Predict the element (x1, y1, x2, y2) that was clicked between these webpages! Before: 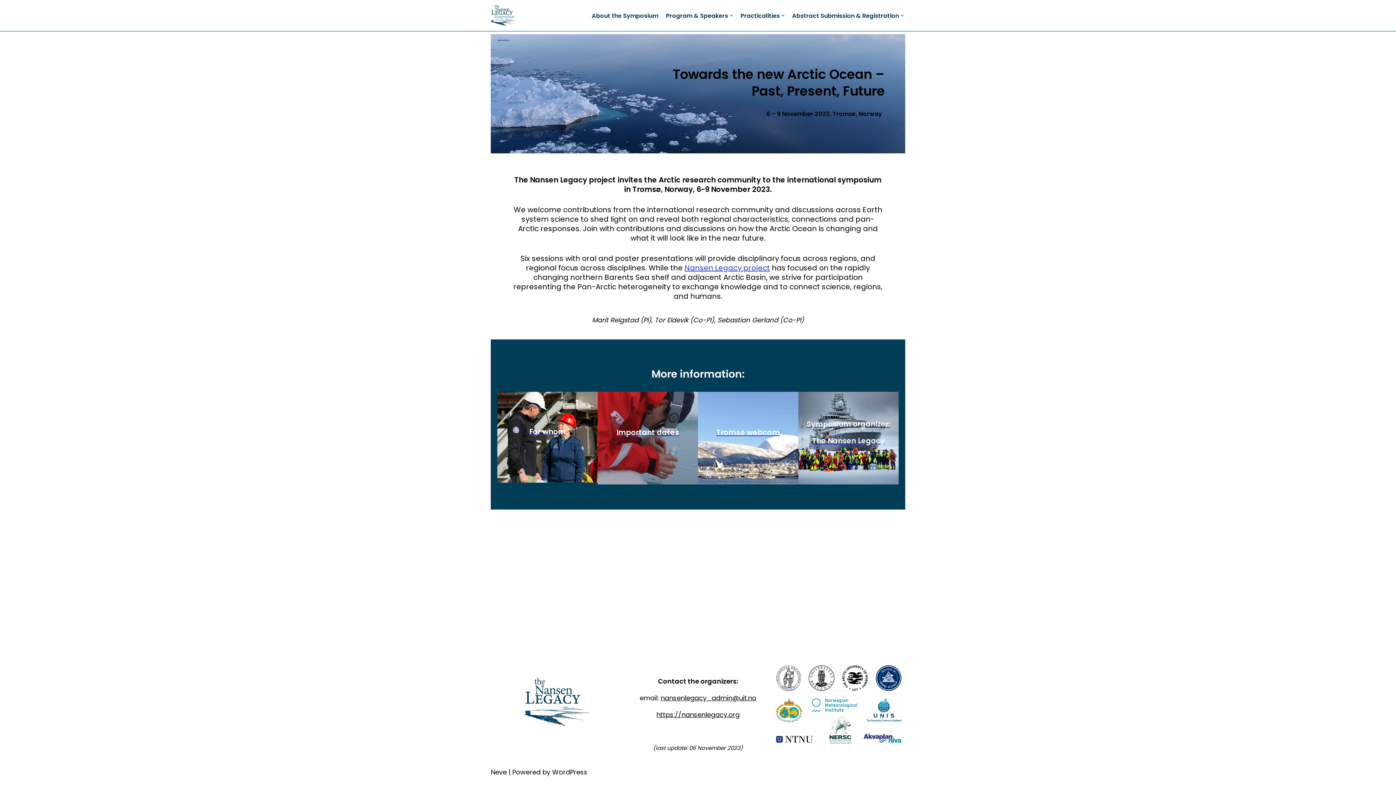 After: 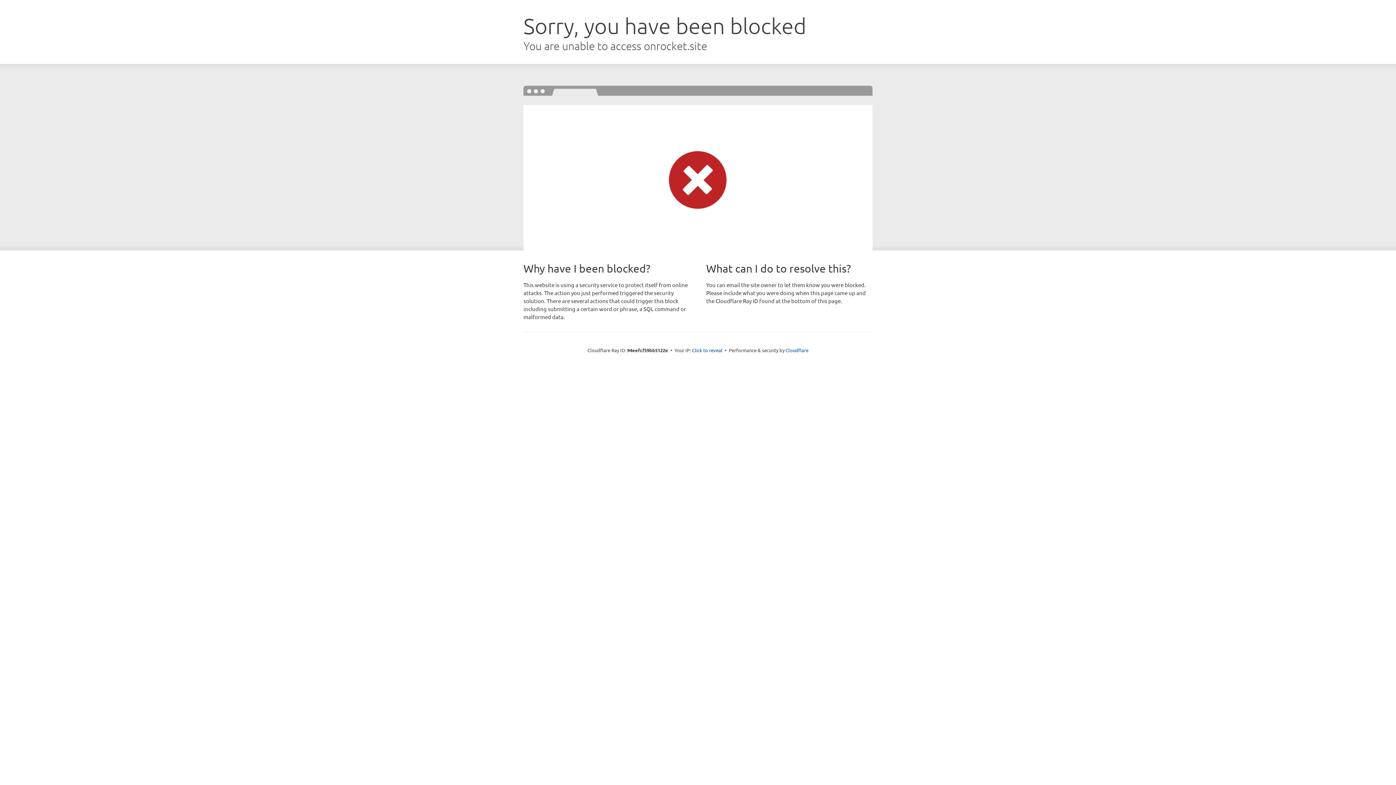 Action: bbox: (490, 768, 506, 777) label: Neve